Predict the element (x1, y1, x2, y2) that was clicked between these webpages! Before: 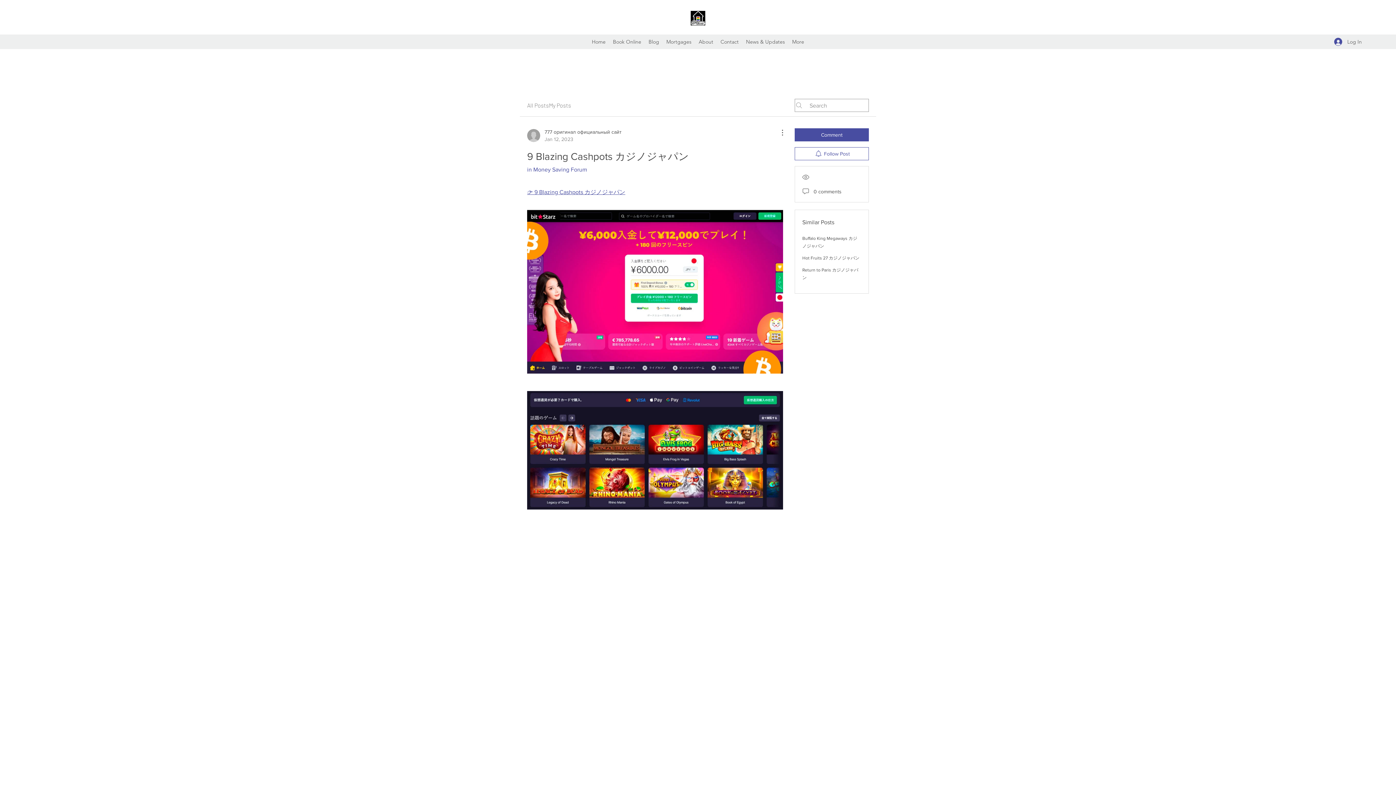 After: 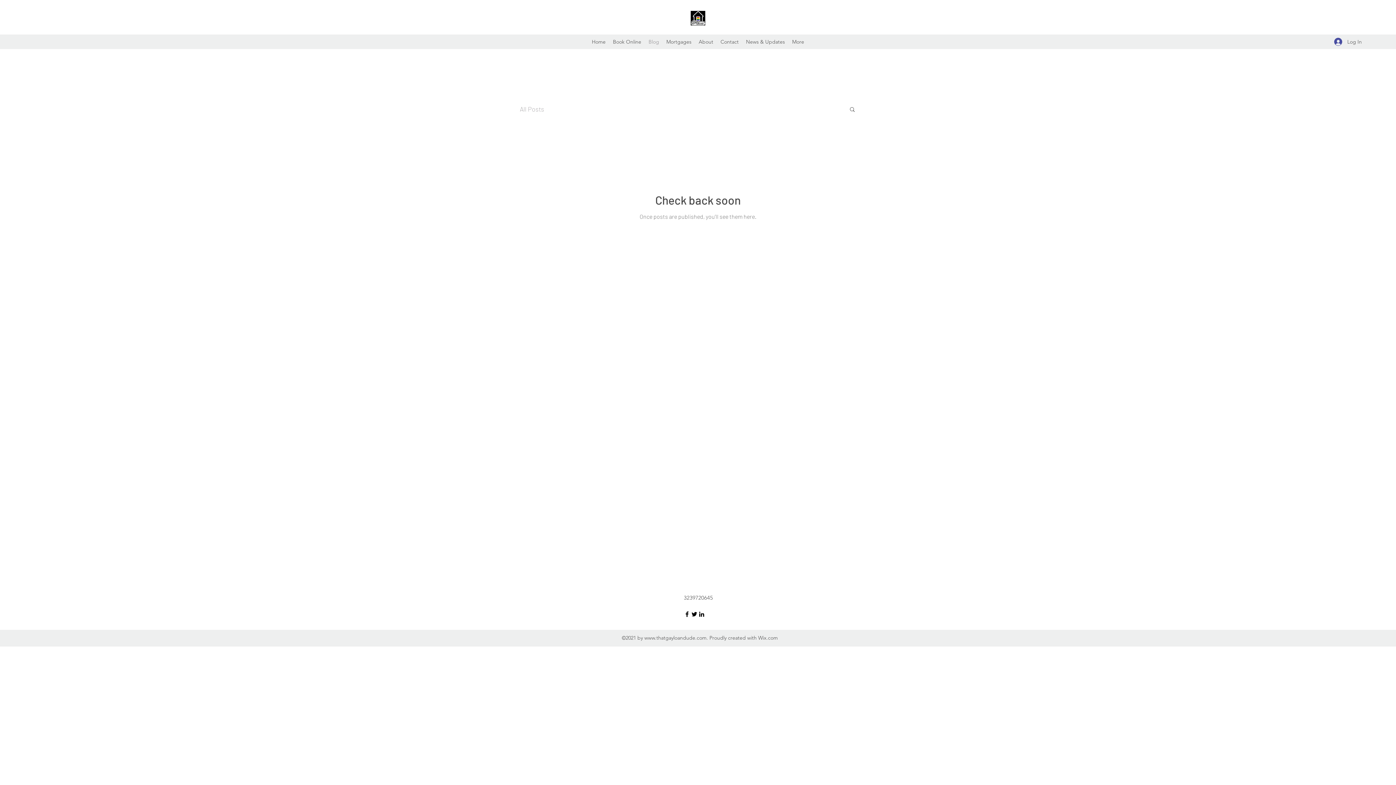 Action: label: Blog bbox: (645, 36, 662, 47)